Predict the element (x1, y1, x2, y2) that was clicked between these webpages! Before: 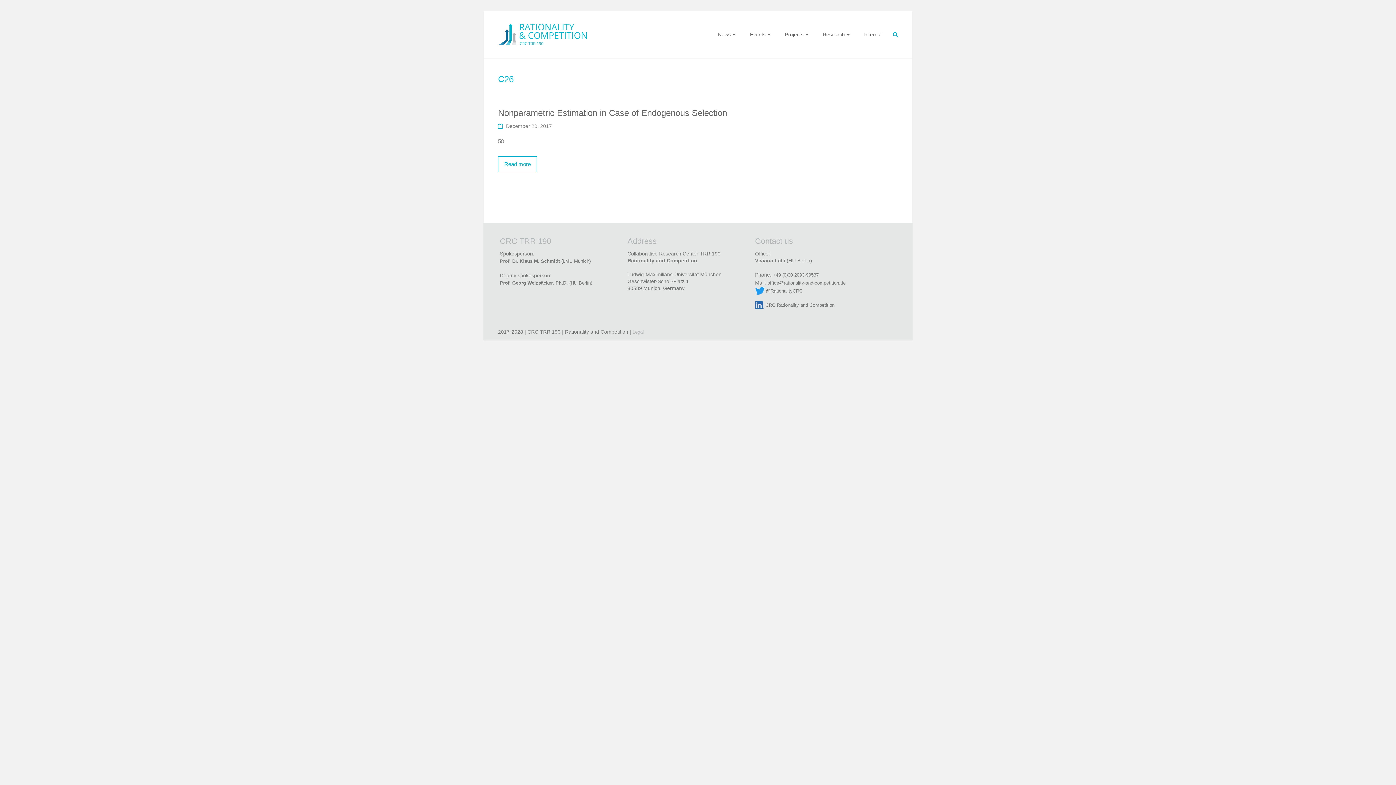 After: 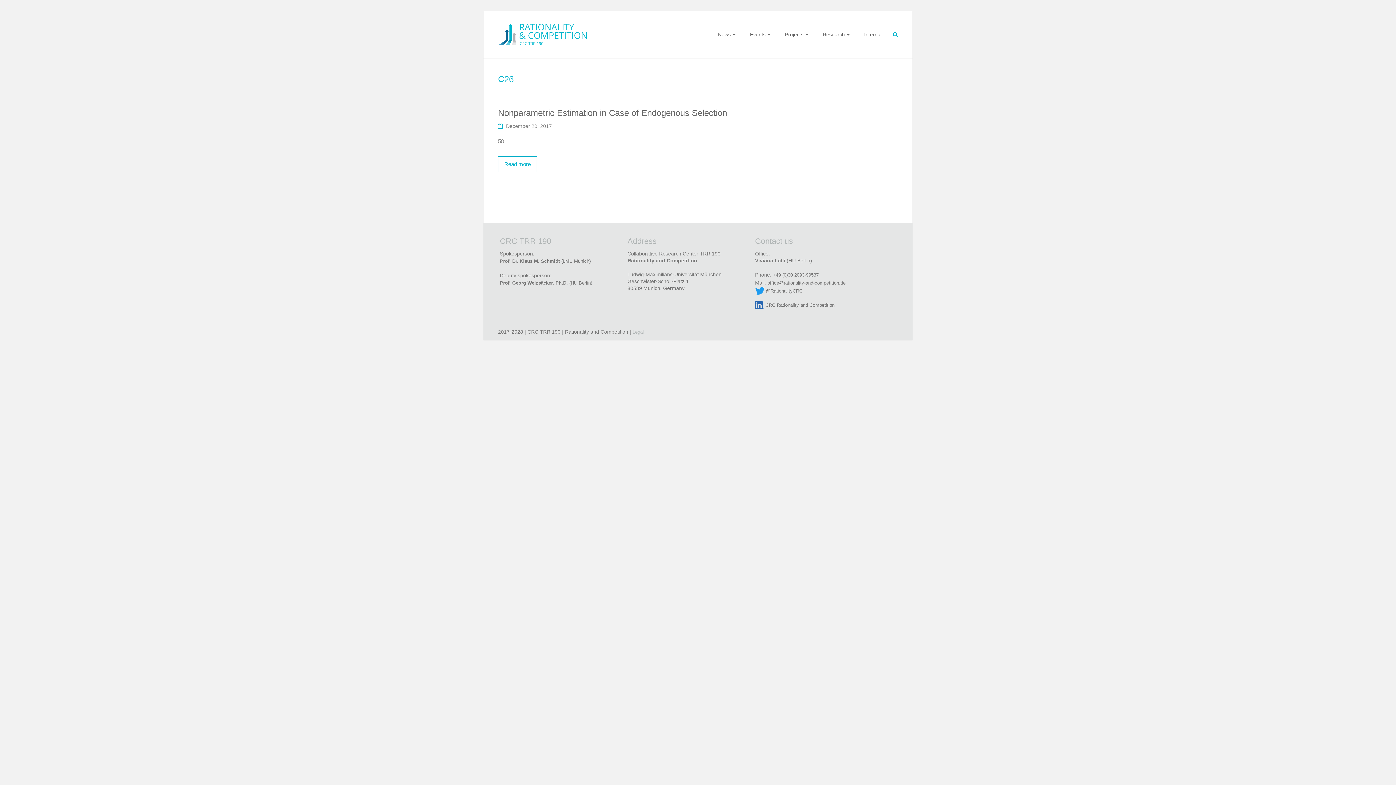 Action: label: Prof. Dr. Klaus M. Schmidt (LMU Munich) bbox: (500, 258, 590, 264)